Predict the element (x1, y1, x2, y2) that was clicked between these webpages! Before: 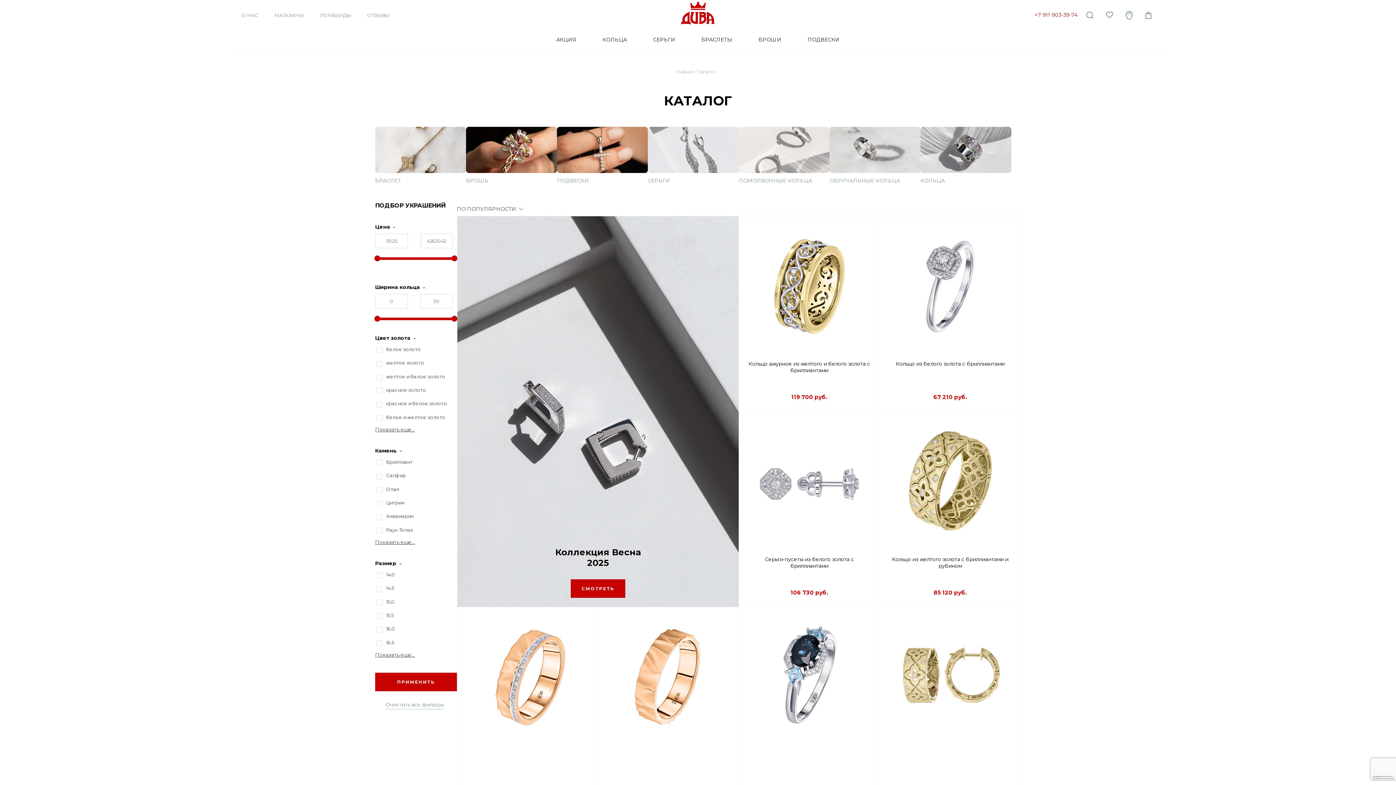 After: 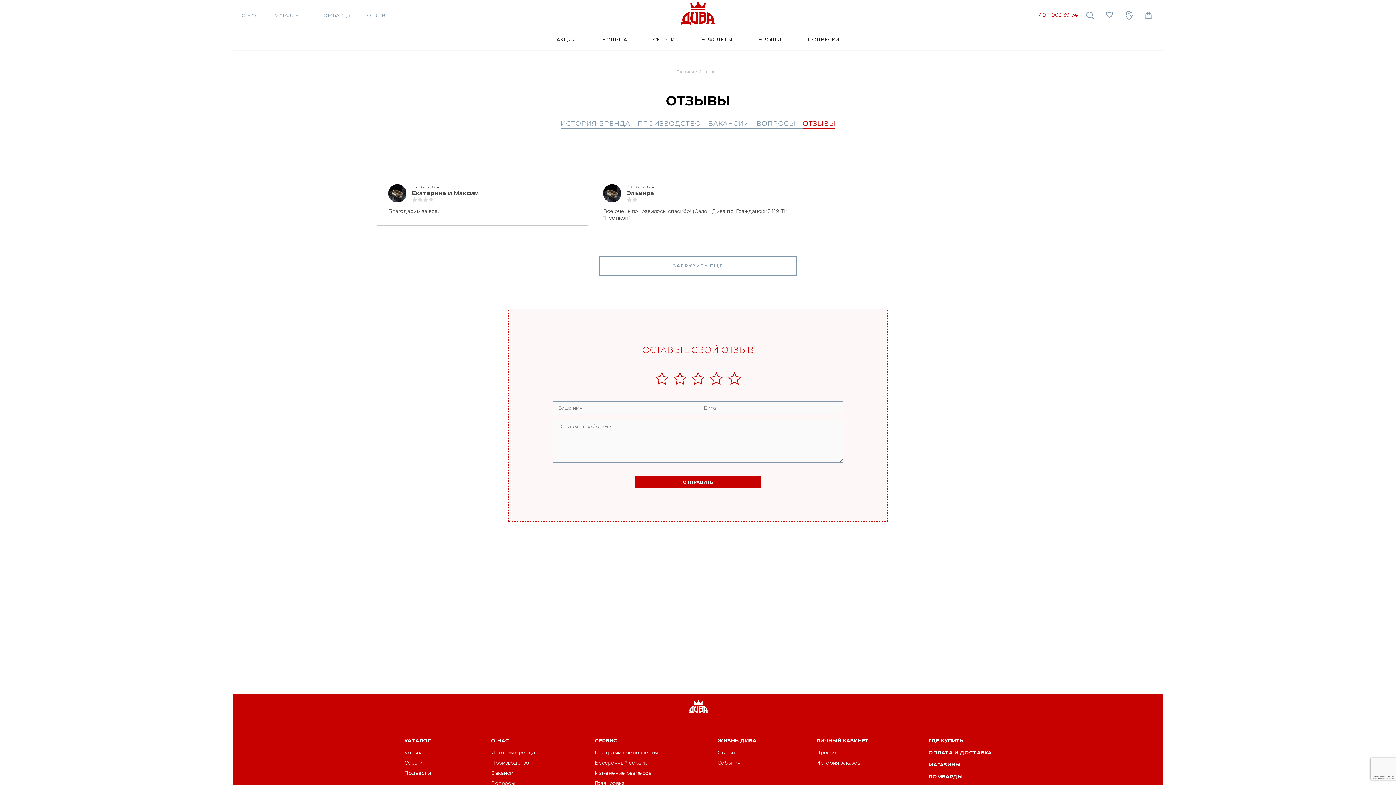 Action: label: ОТЗЫВЫ bbox: (367, 12, 389, 18)